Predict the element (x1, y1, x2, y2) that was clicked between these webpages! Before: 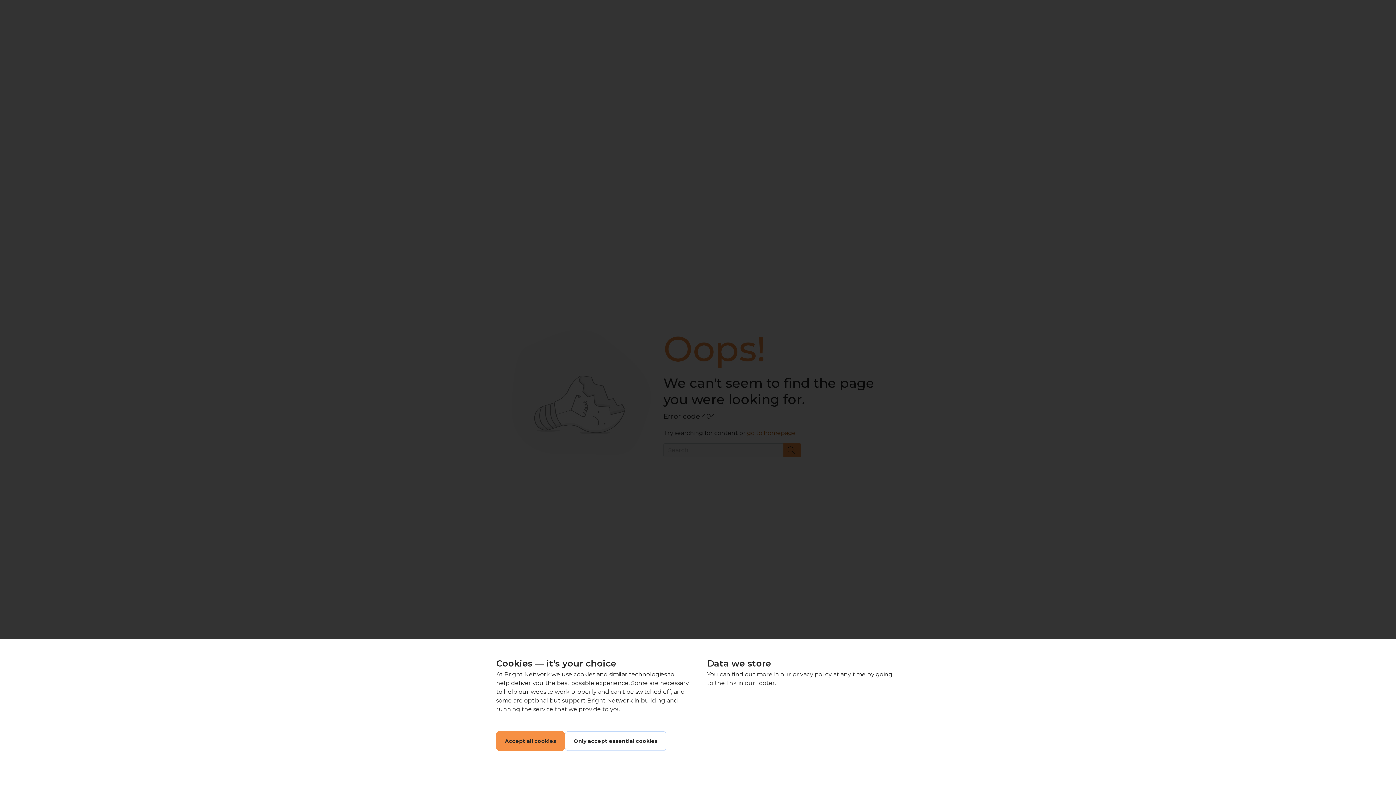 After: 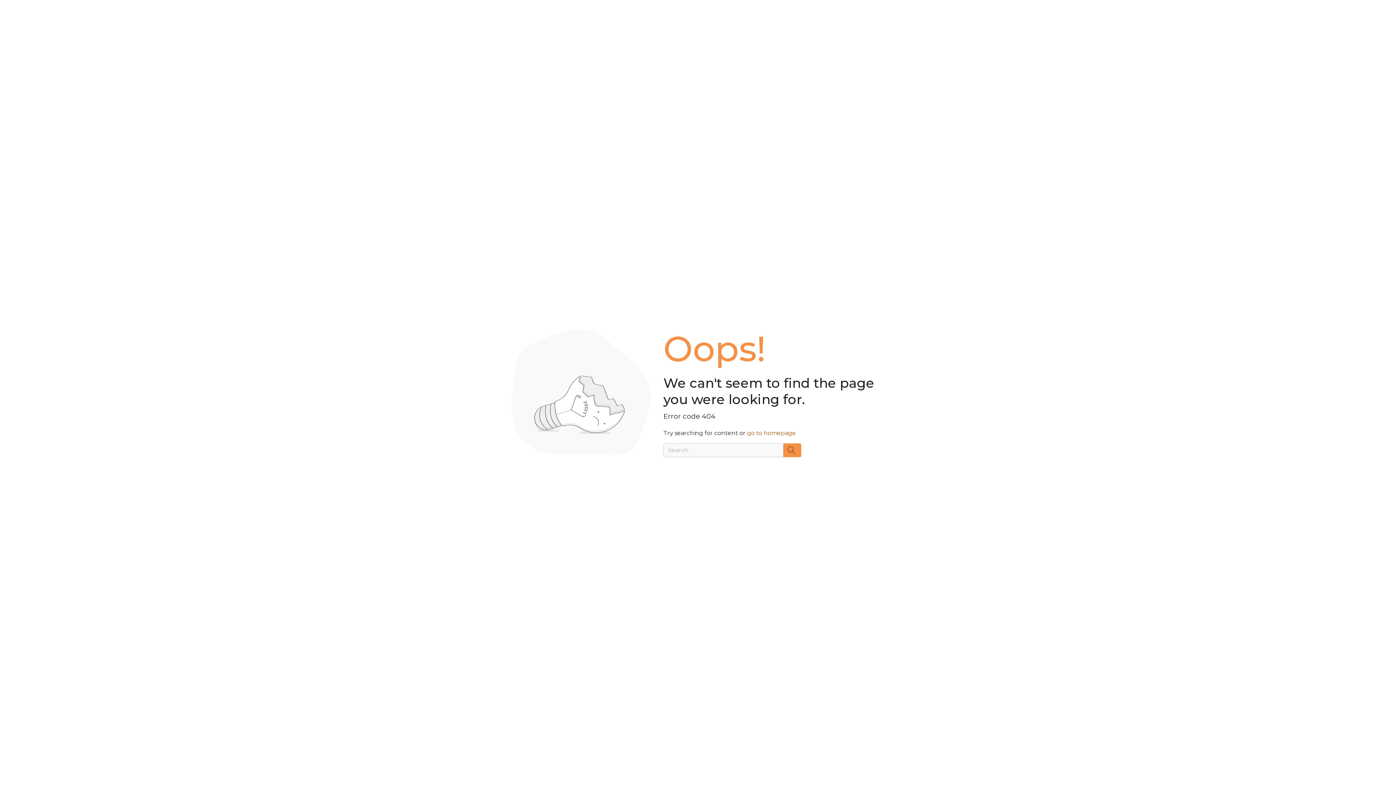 Action: label: Accept all cookies bbox: (496, 731, 565, 751)